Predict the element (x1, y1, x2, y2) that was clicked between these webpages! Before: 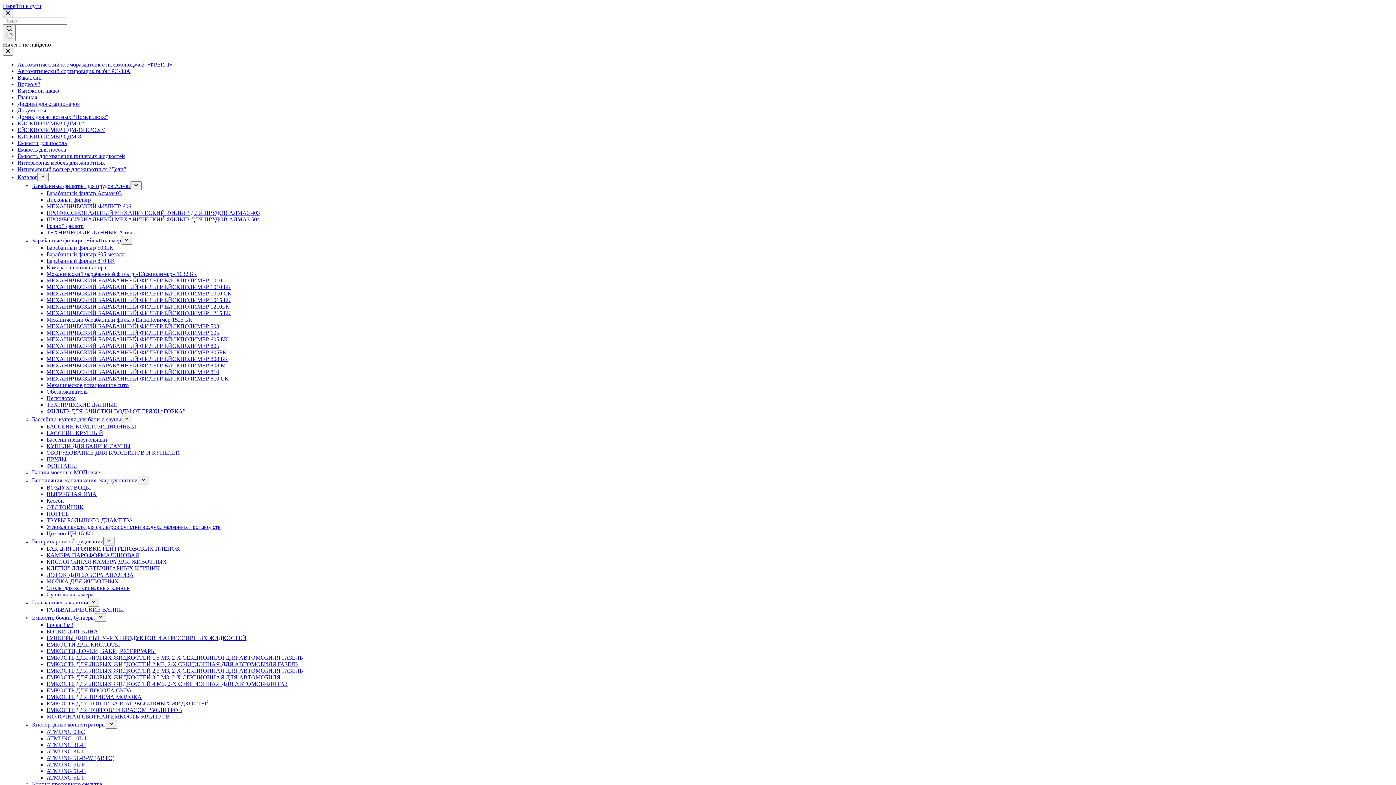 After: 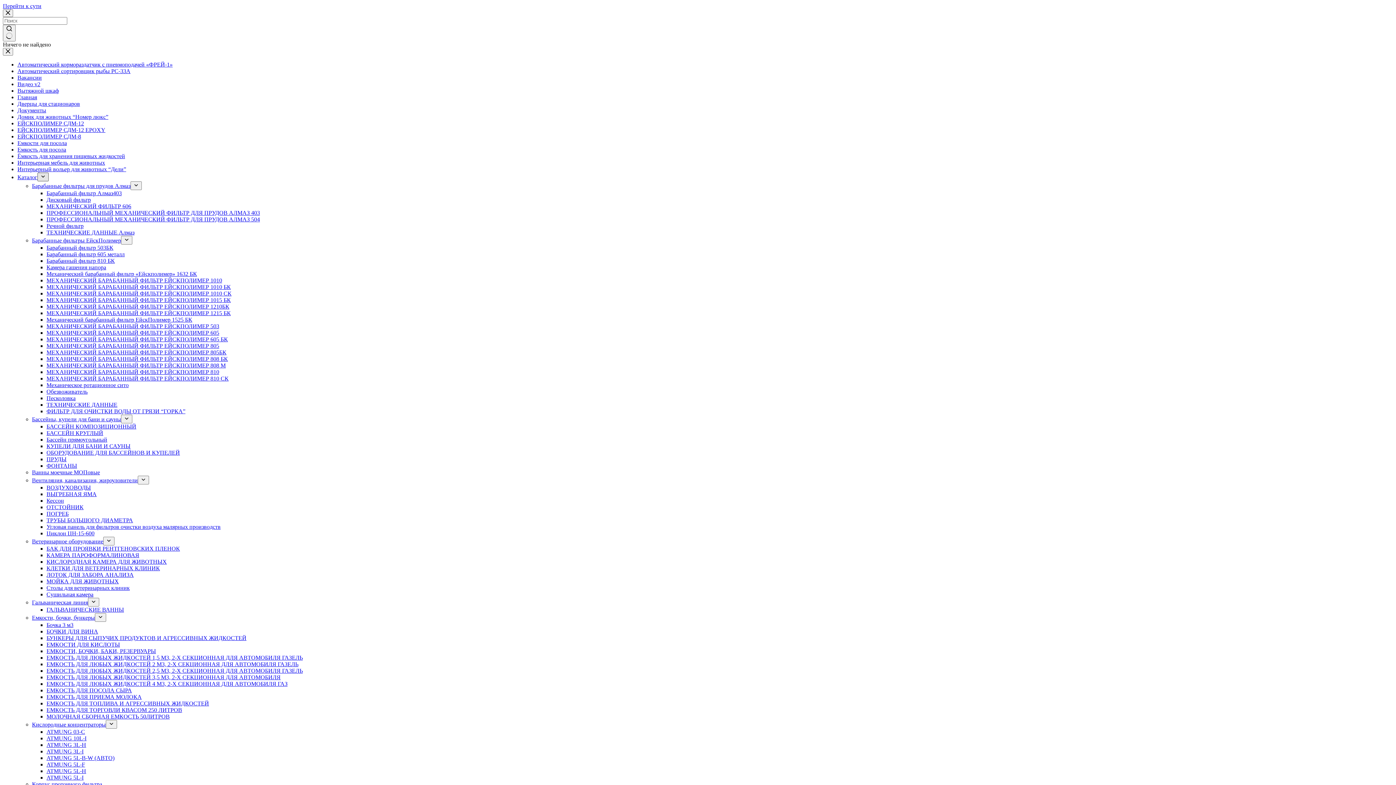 Action: label: Раскрыть выпадающее меню bbox: (37, 172, 48, 181)